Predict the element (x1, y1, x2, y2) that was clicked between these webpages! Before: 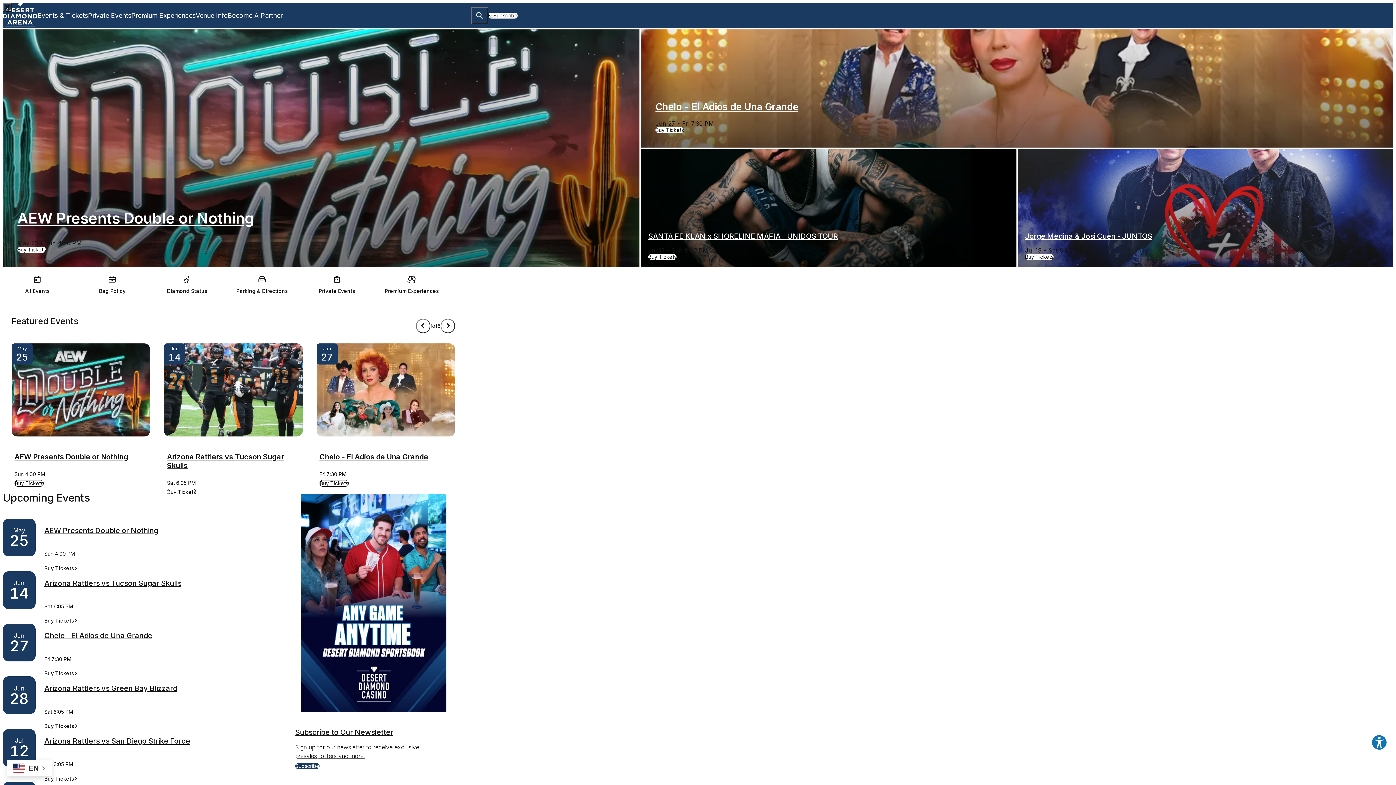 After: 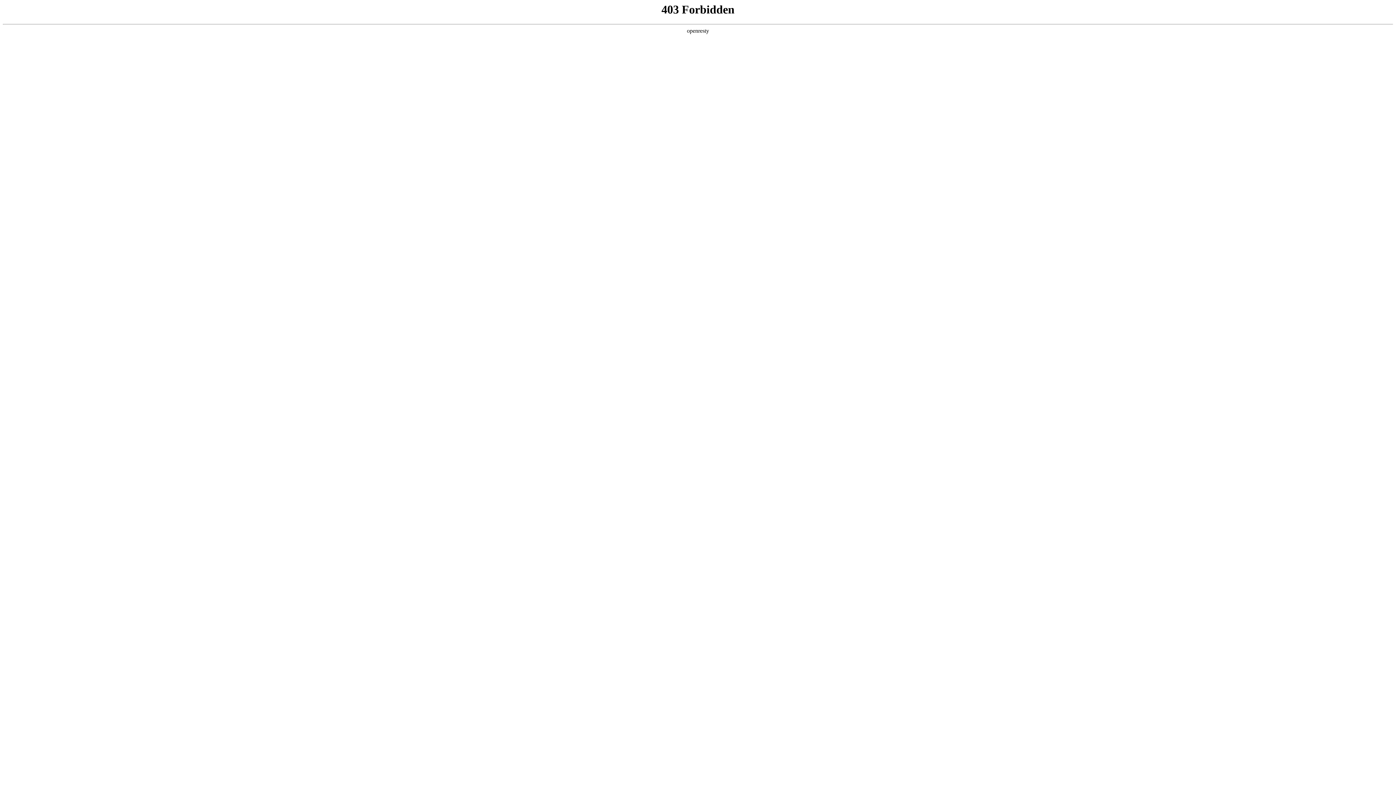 Action: label: Jorge Medina & Josi Cuen - JUNTOS bbox: (1025, 231, 1152, 240)